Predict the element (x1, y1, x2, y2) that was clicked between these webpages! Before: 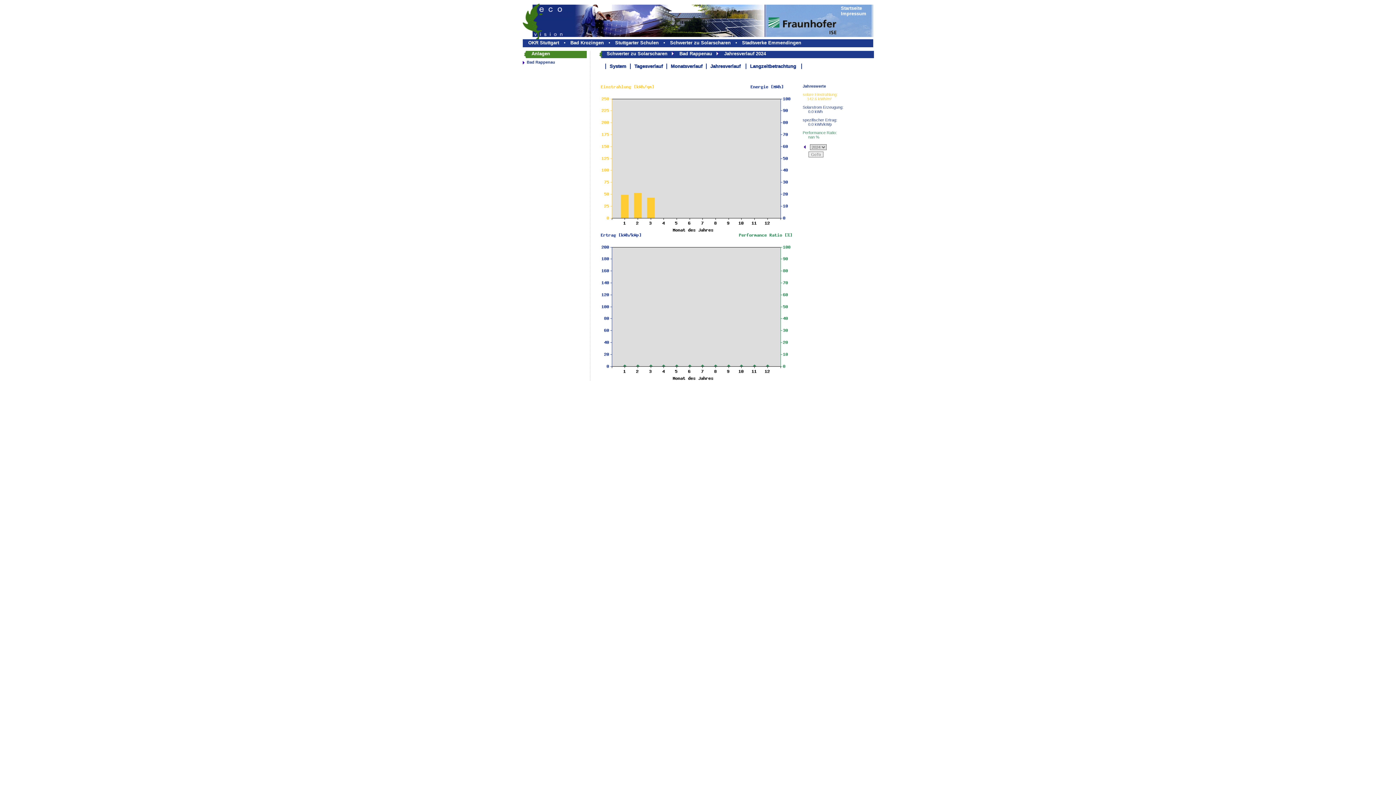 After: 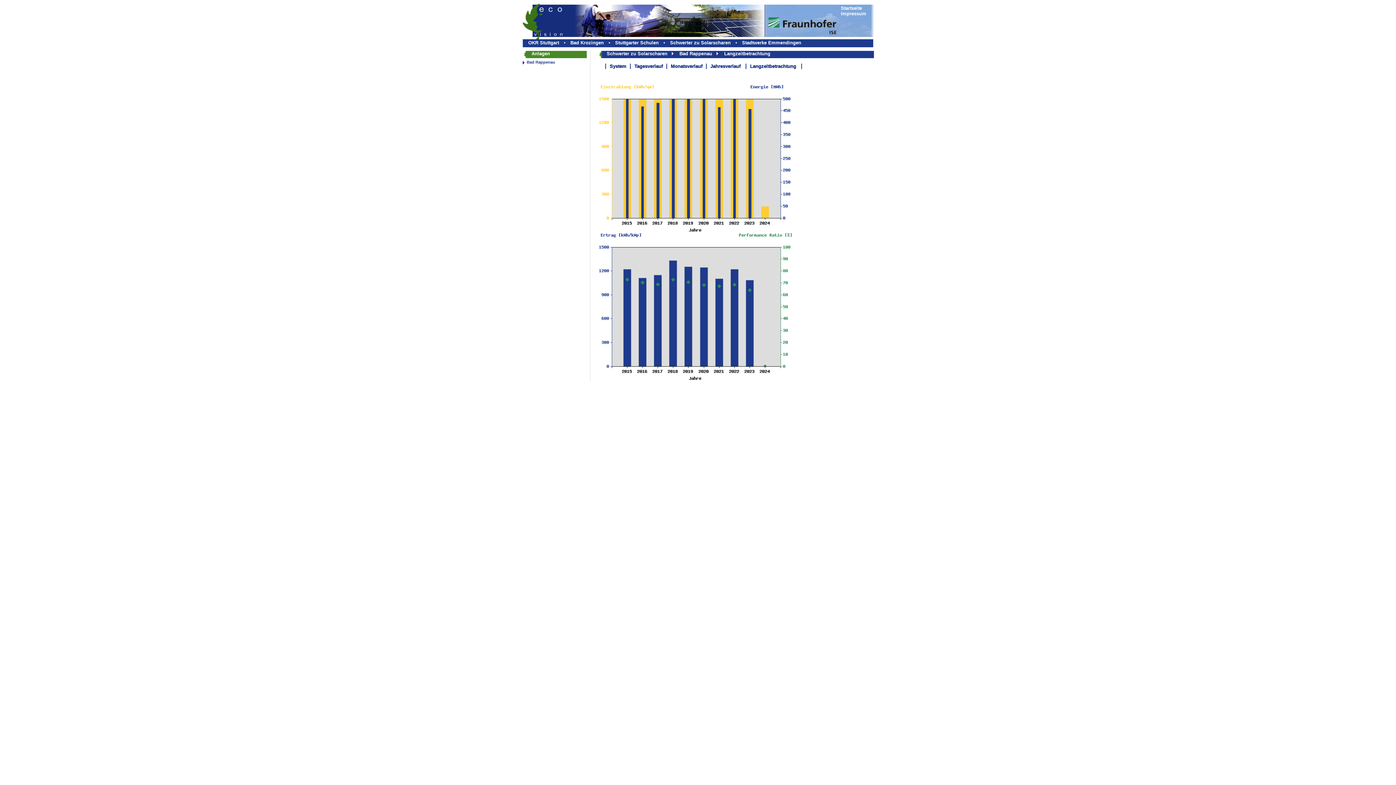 Action: label: Langzeitbetrachtung bbox: (745, 63, 800, 69)